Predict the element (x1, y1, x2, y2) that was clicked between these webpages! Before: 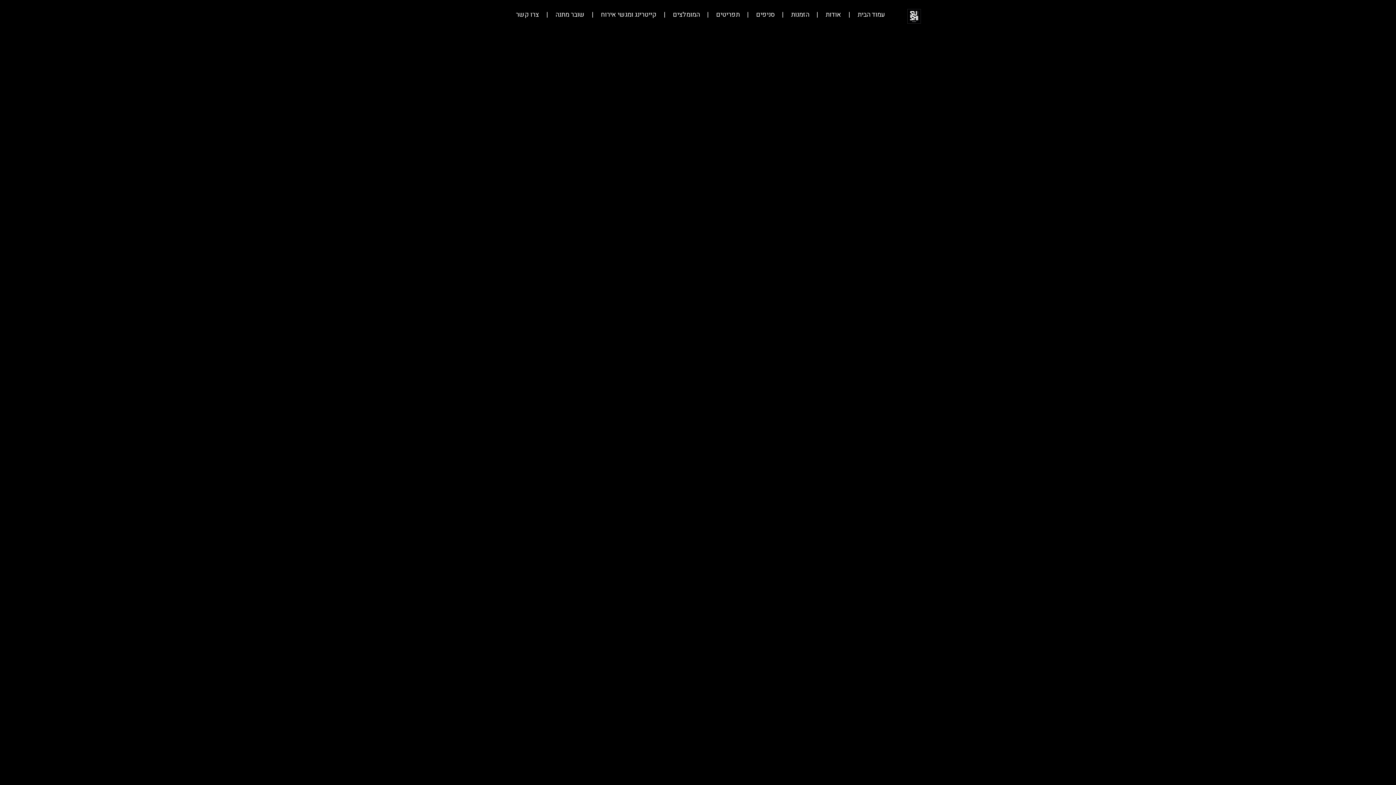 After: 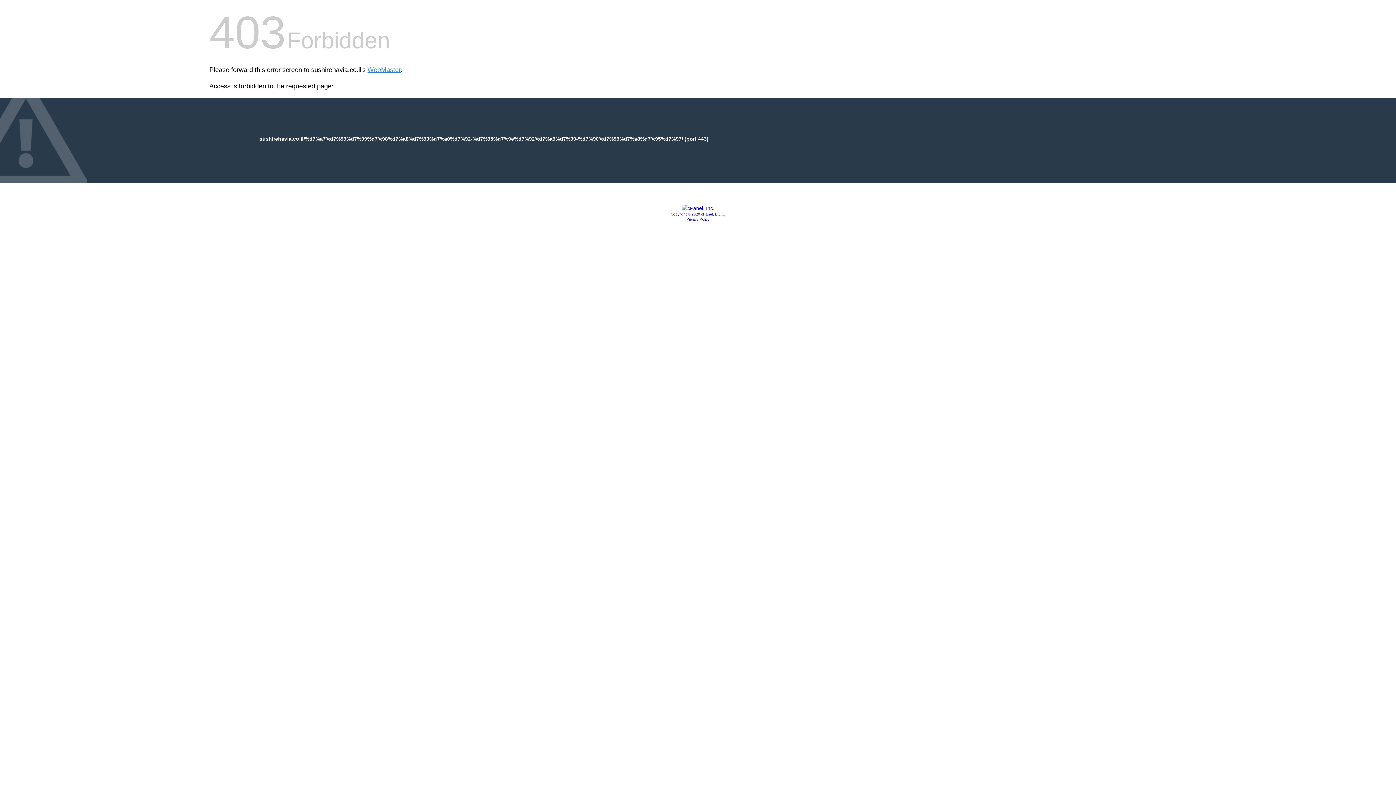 Action: label: קייטרינג ומגשי אירוח bbox: (595, 7, 662, 21)